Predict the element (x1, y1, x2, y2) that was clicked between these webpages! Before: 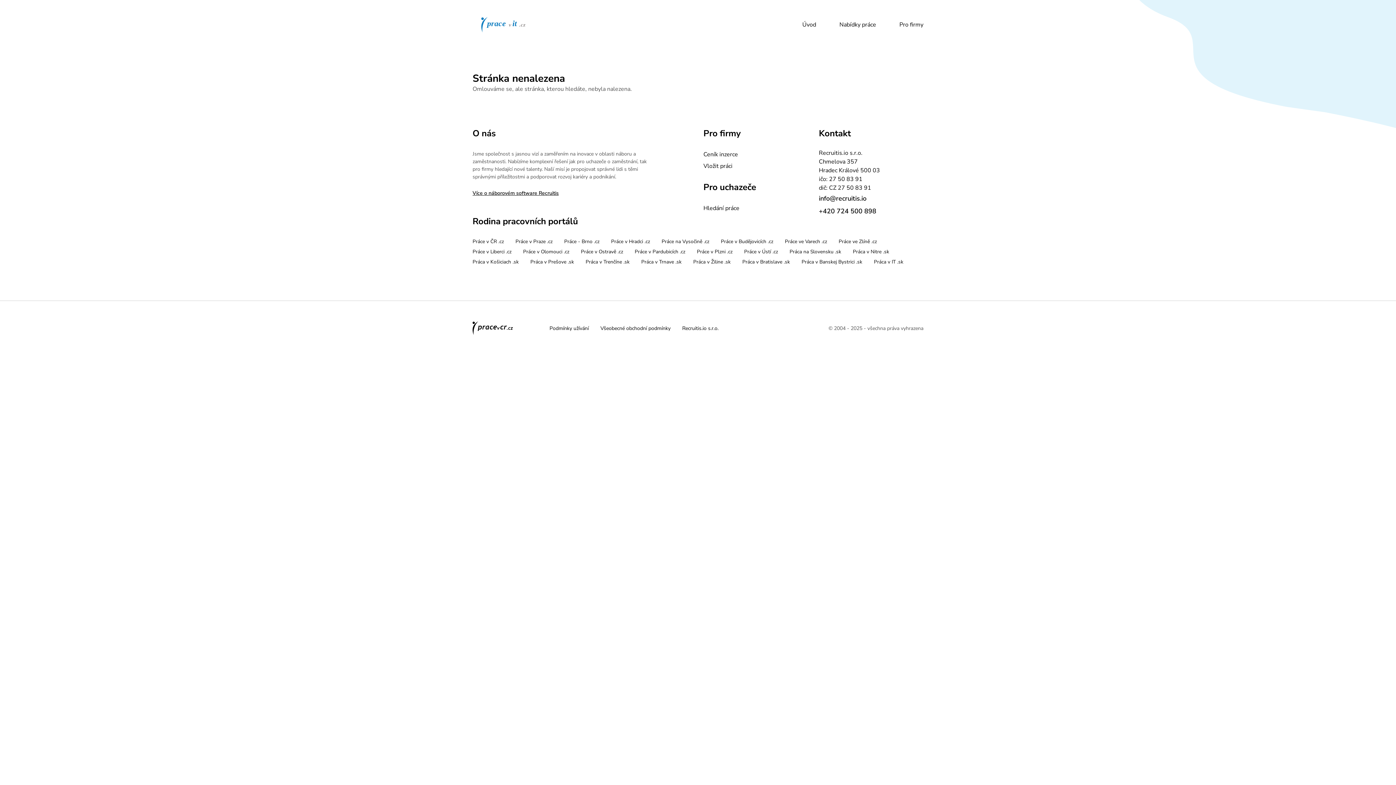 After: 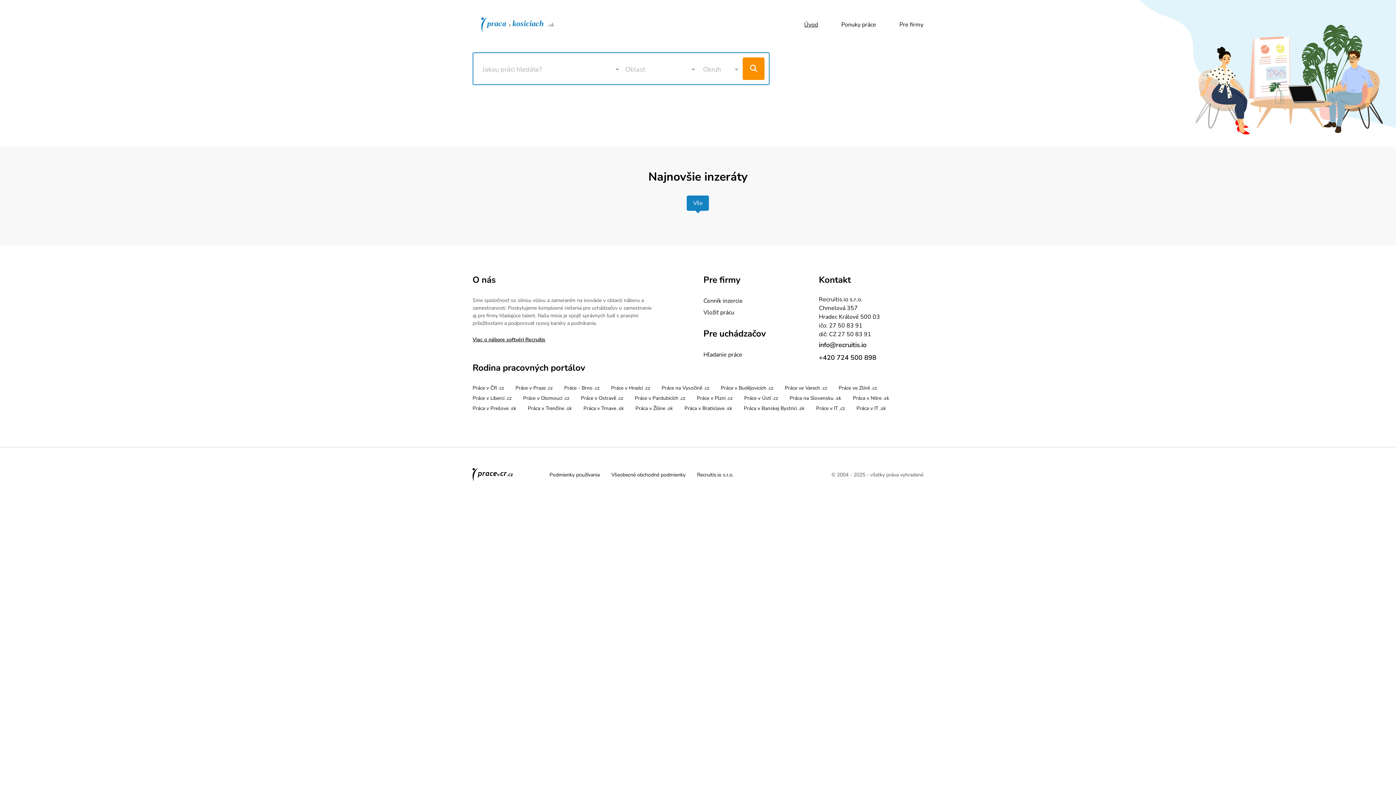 Action: label: Práca v Košiciach .sk bbox: (466, 257, 524, 267)